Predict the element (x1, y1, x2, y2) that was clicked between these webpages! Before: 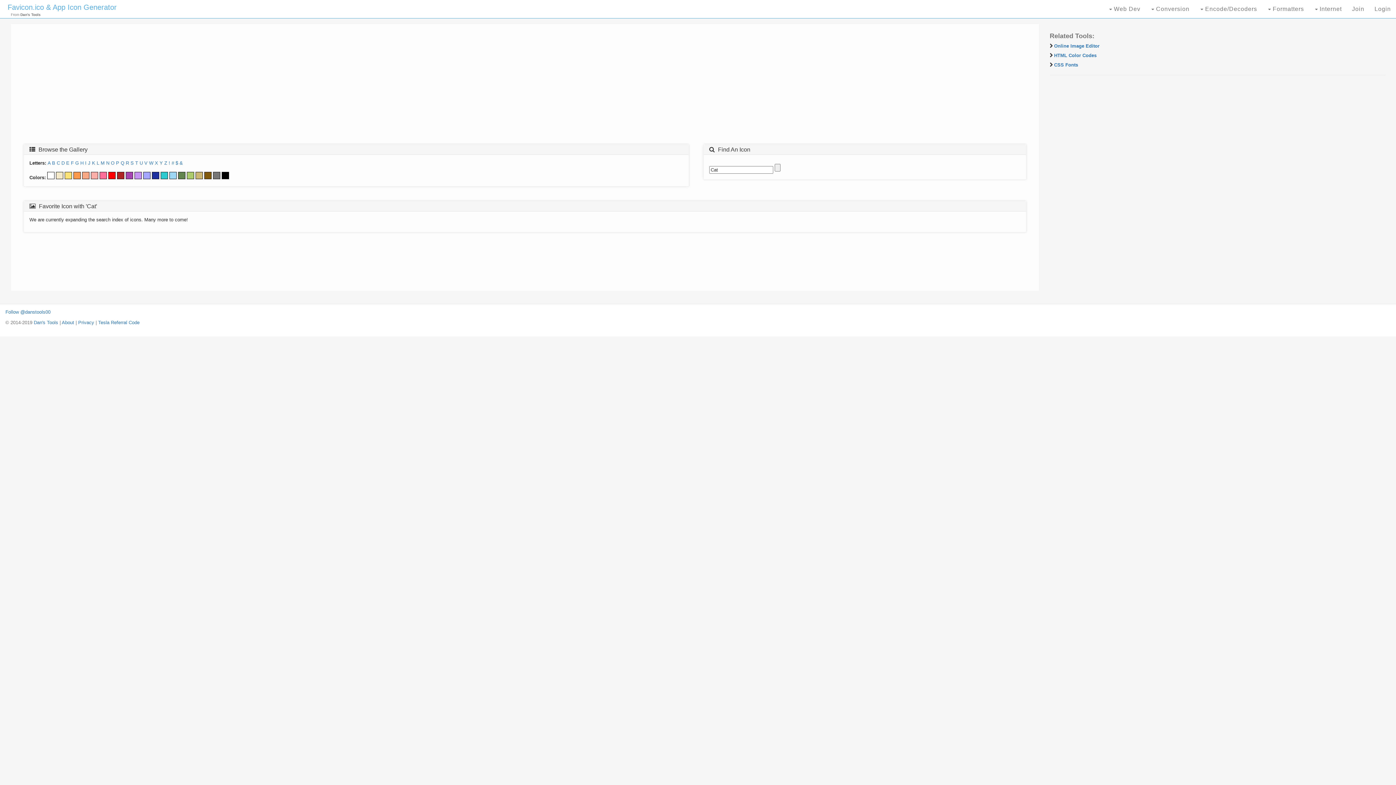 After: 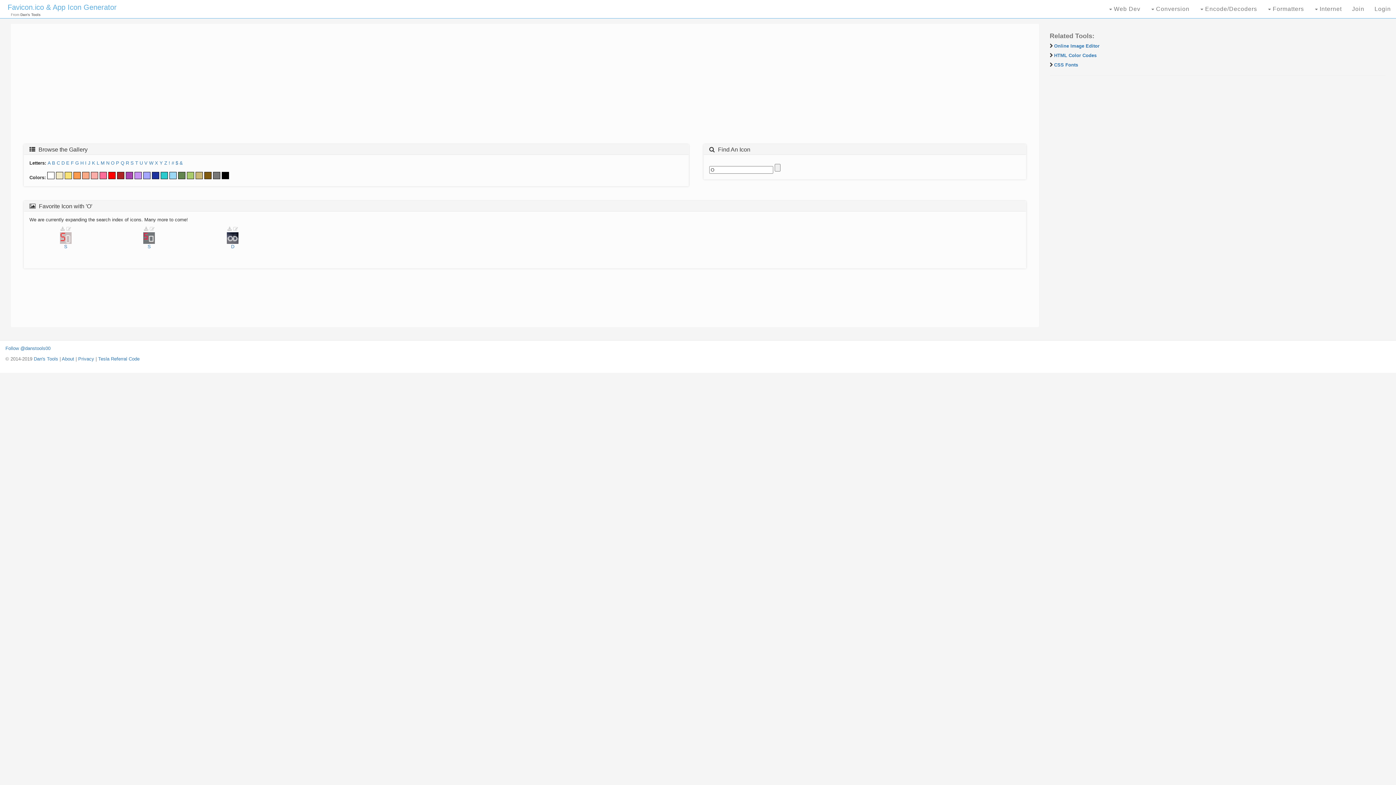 Action: label: O bbox: (110, 160, 114, 165)